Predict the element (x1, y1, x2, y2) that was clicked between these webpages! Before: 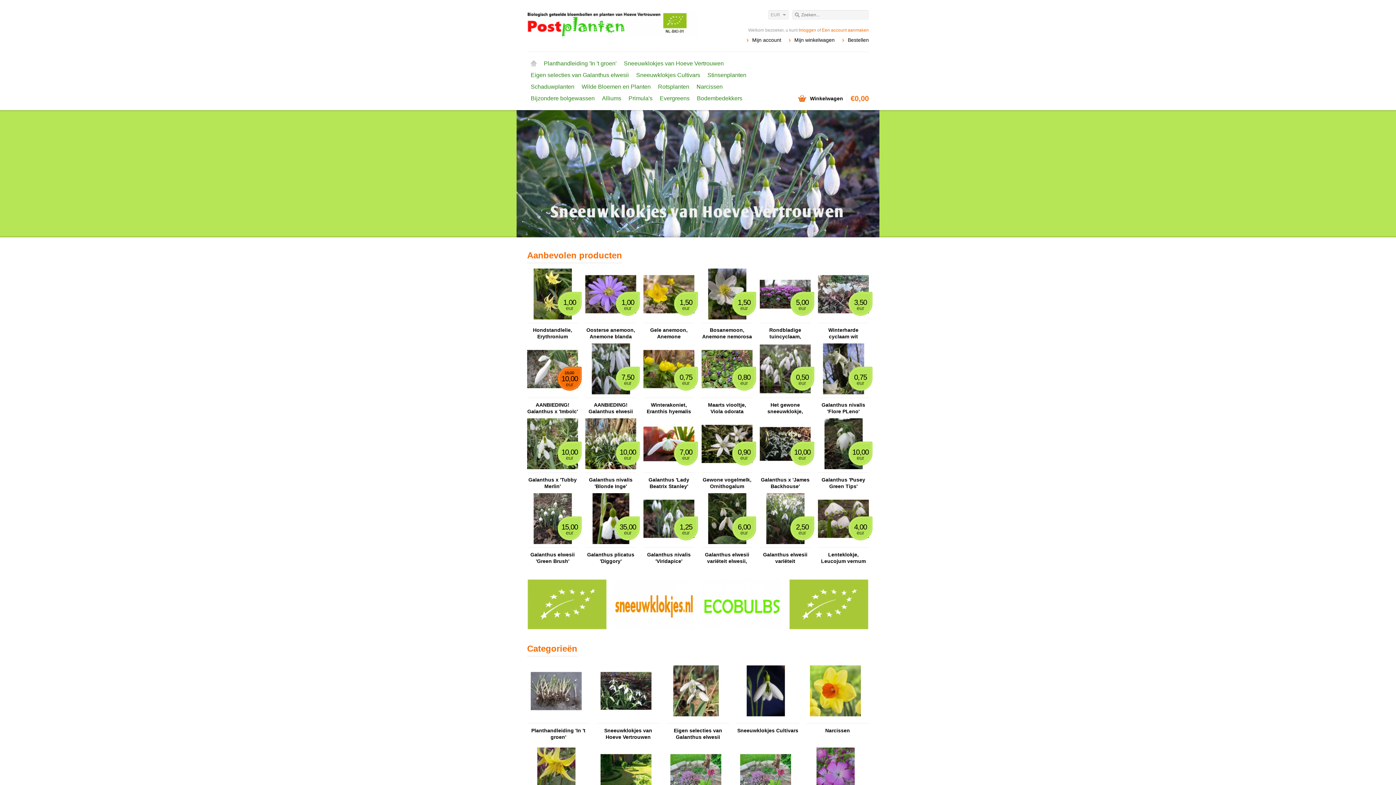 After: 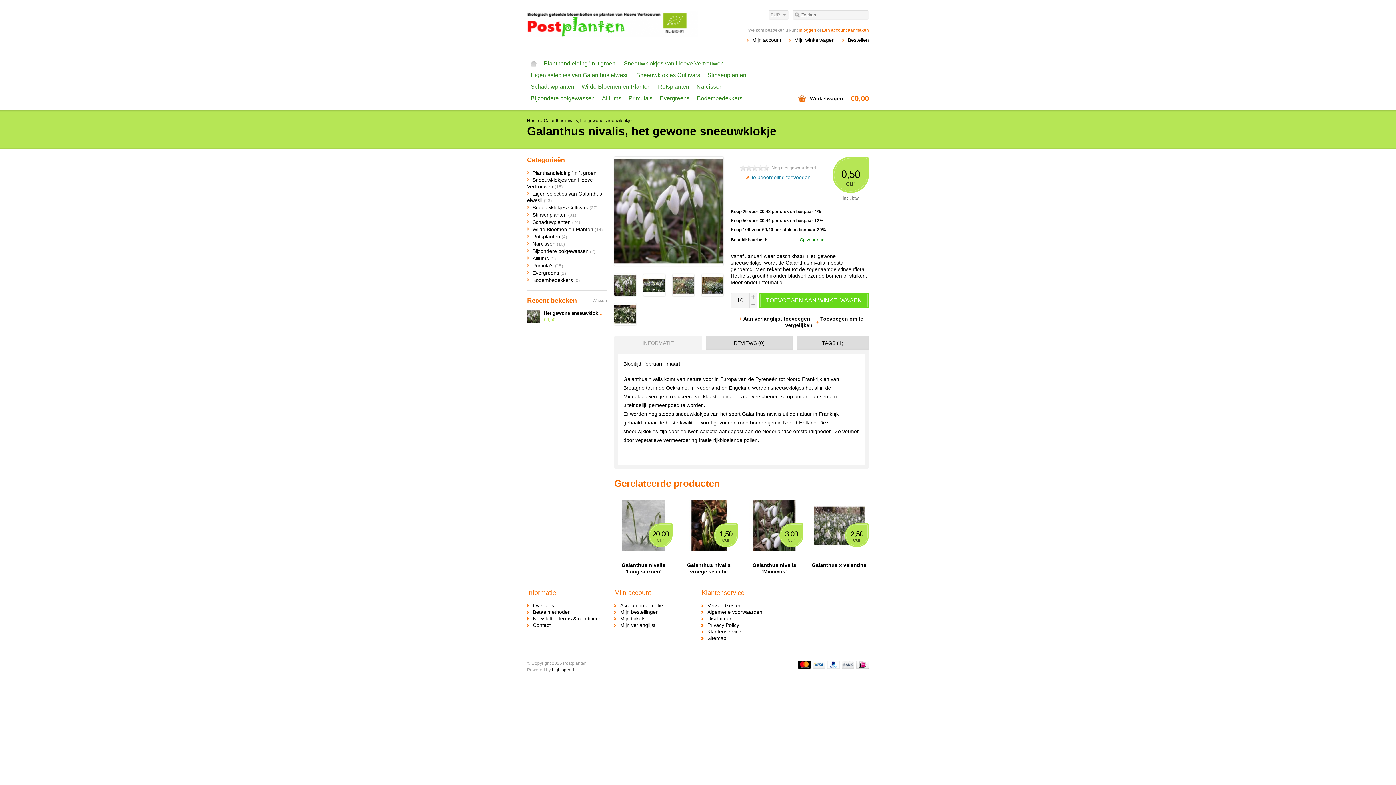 Action: label: Het gewone sneeuwklokje, Galanthus nivalis bbox: (760, 401, 810, 414)